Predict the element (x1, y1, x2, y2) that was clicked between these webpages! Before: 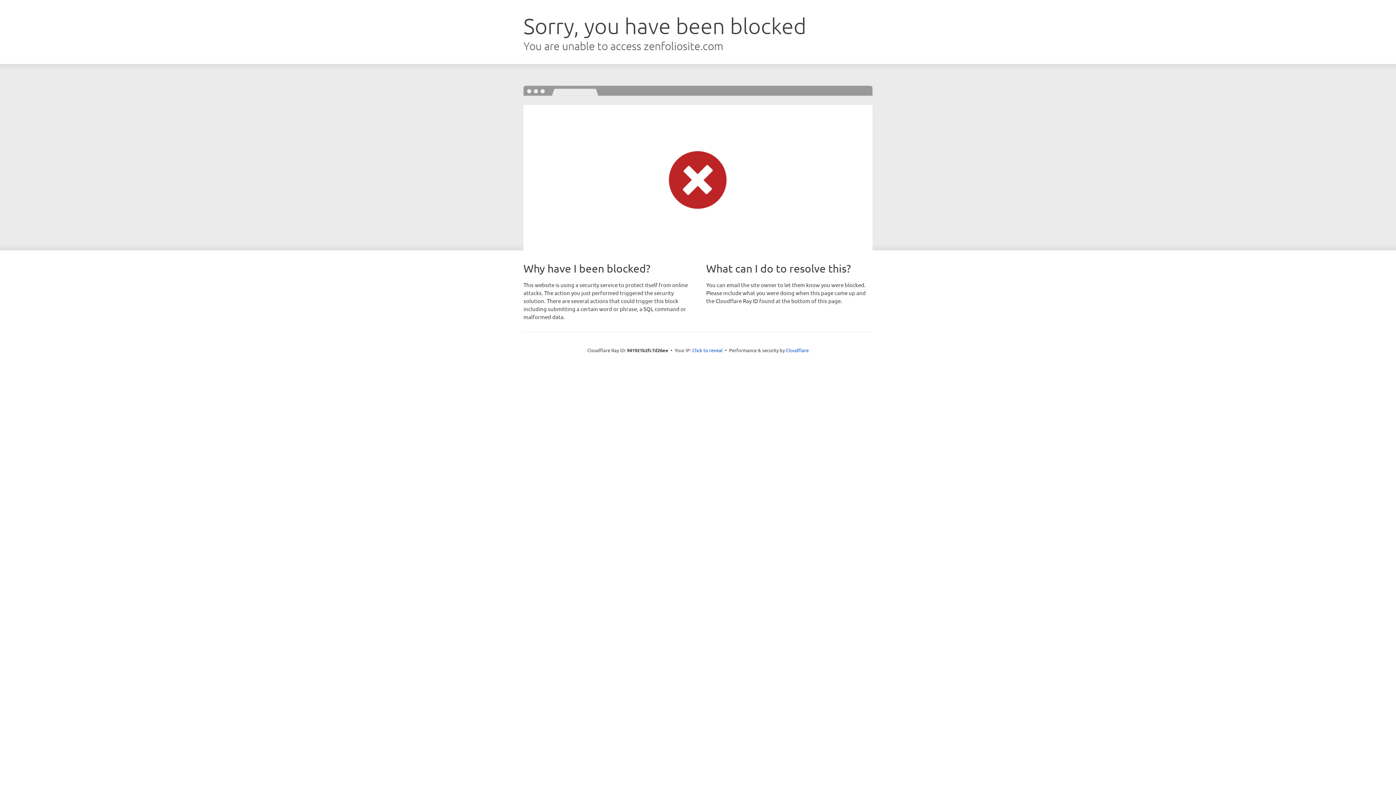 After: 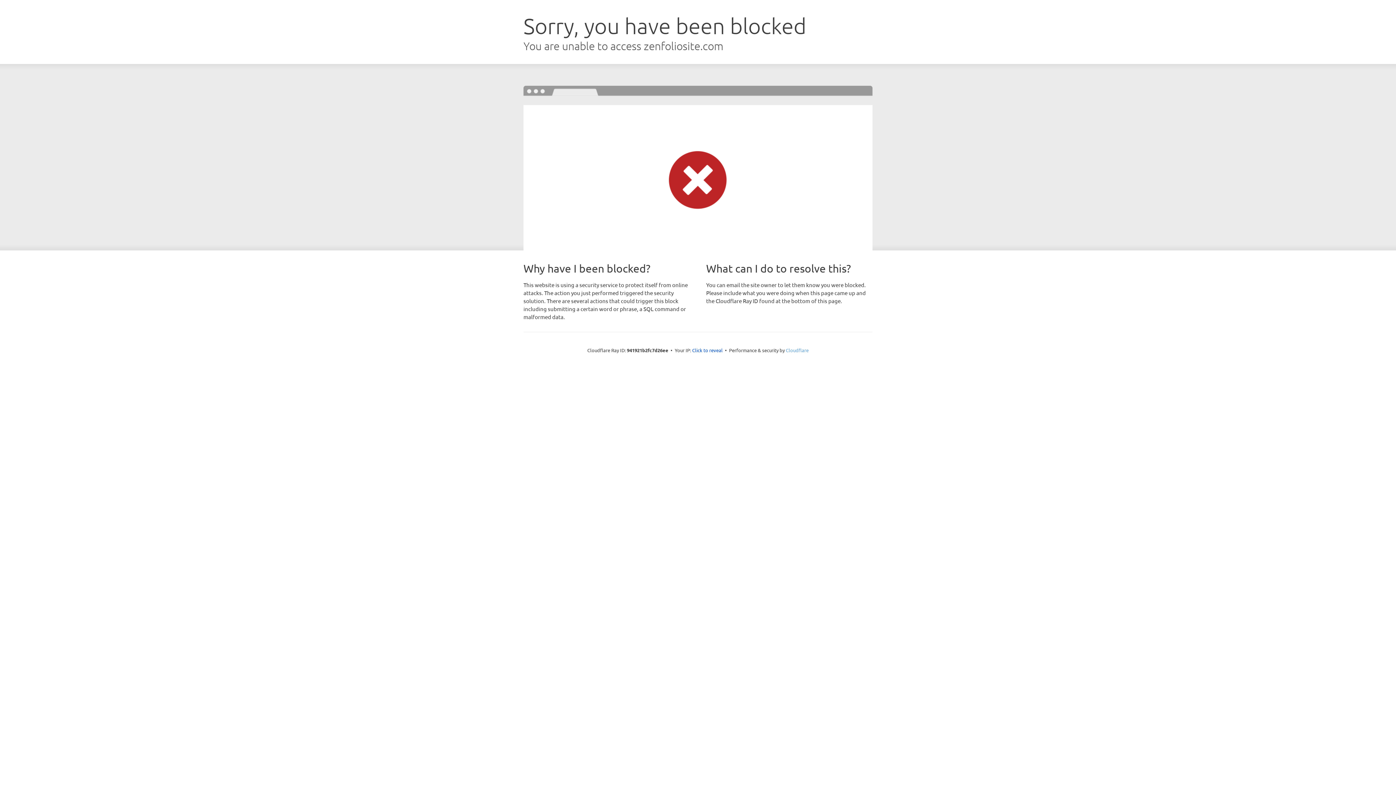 Action: bbox: (786, 347, 808, 353) label: Cloudflare